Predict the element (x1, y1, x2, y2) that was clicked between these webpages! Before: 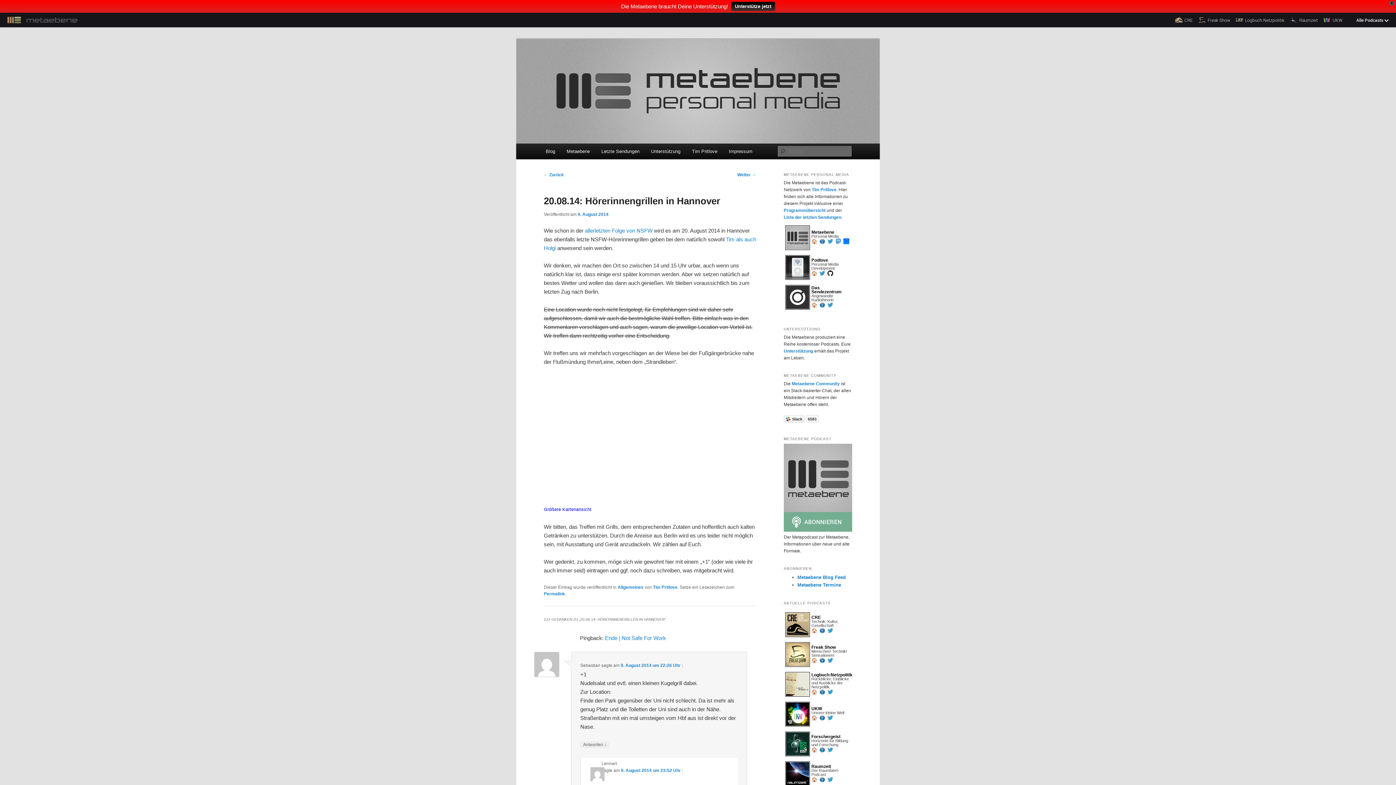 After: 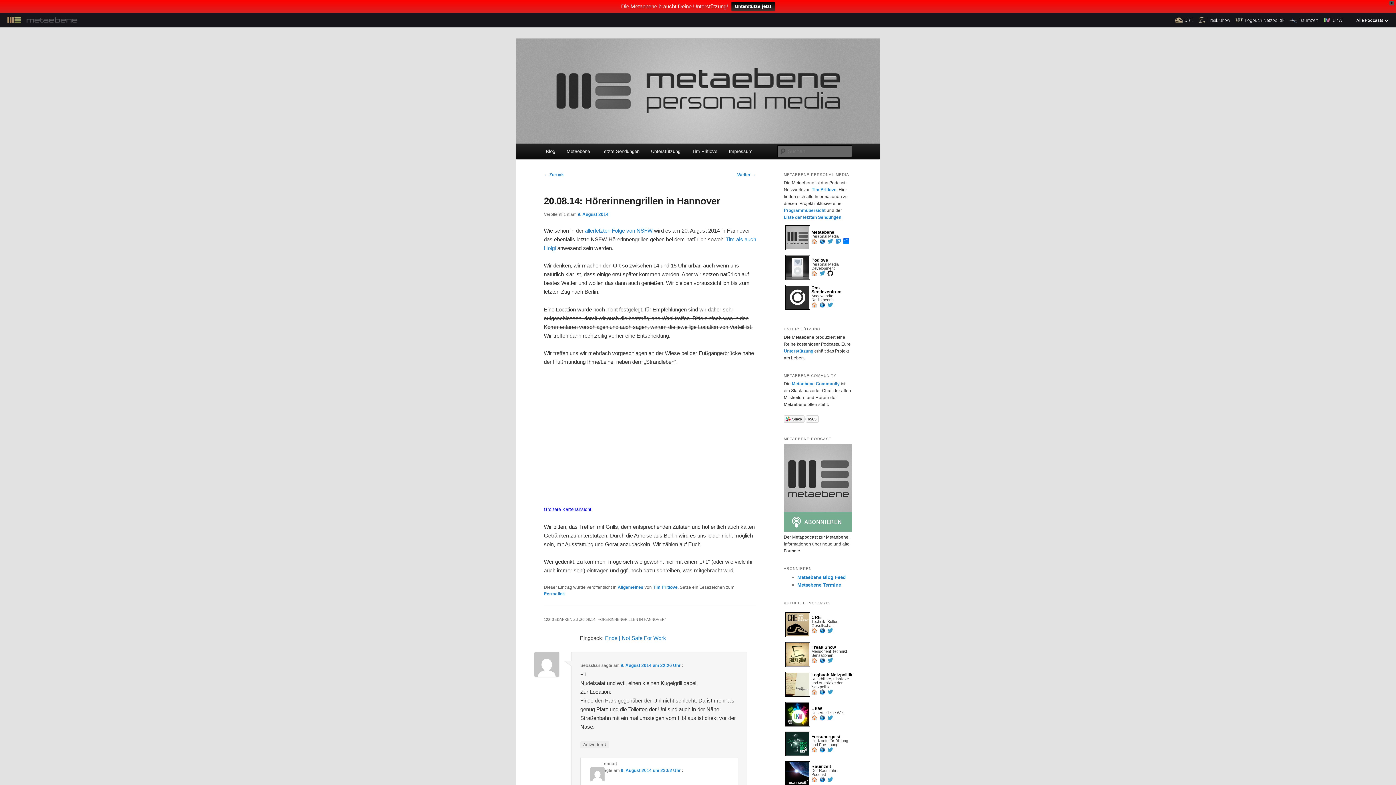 Action: bbox: (827, 705, 833, 709)